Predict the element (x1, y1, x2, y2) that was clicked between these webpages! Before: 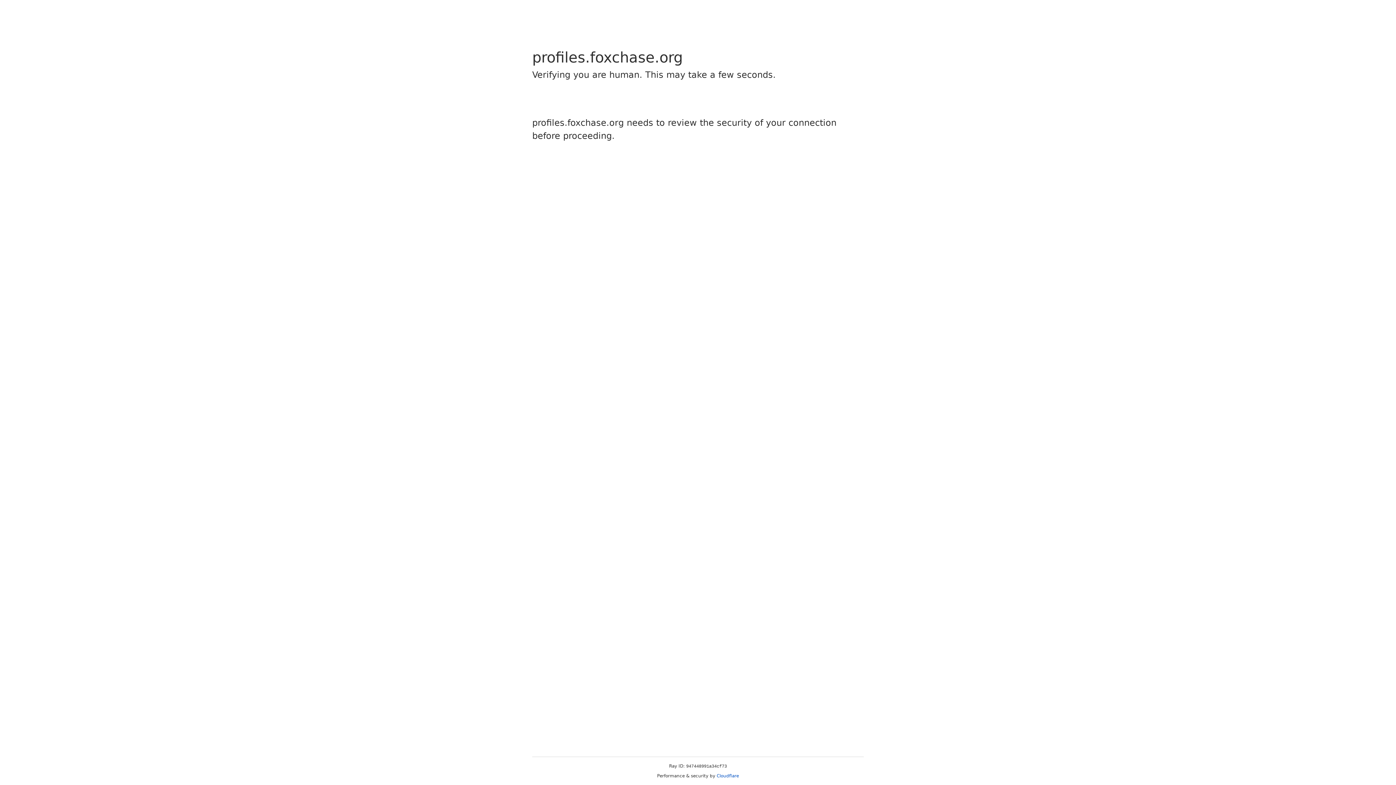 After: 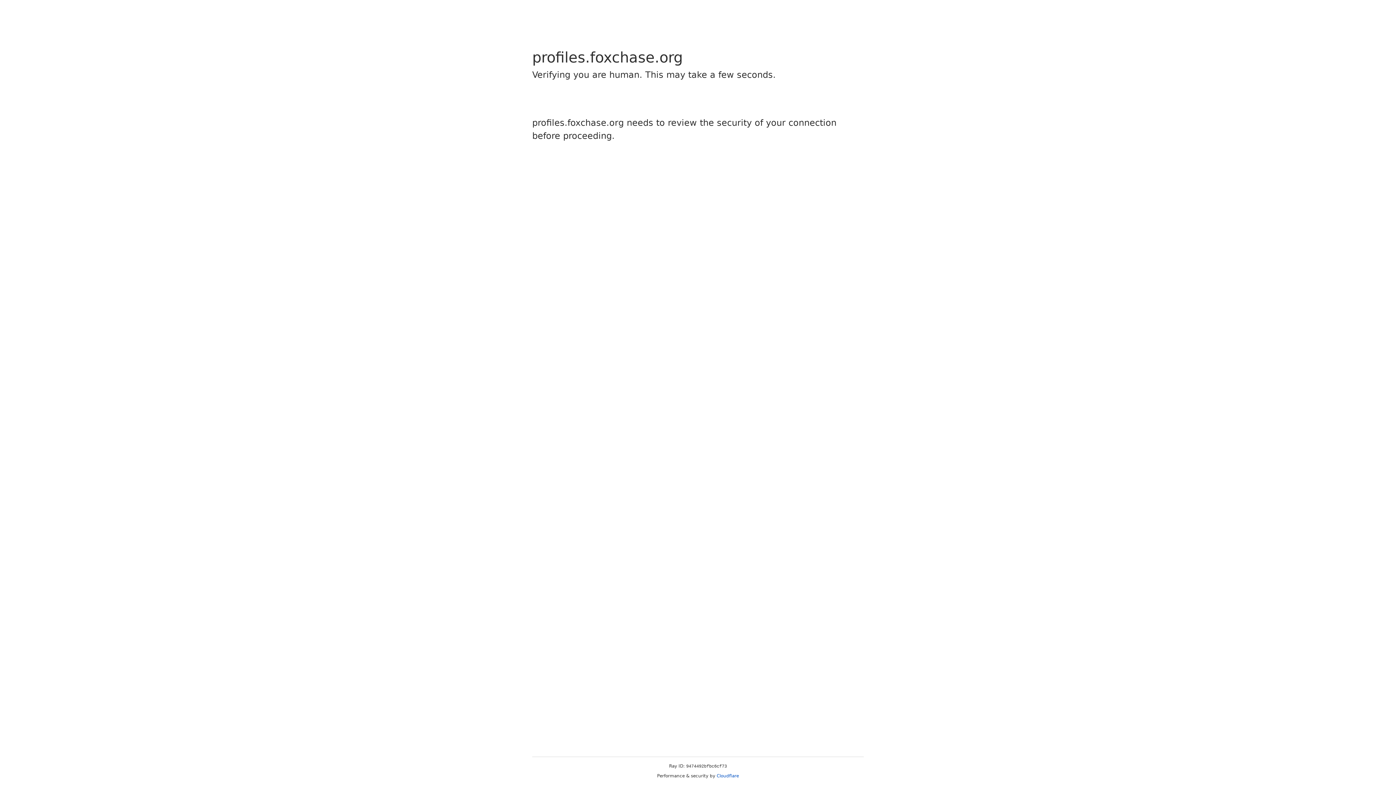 Action: label: Cloudflare bbox: (716, 773, 739, 778)